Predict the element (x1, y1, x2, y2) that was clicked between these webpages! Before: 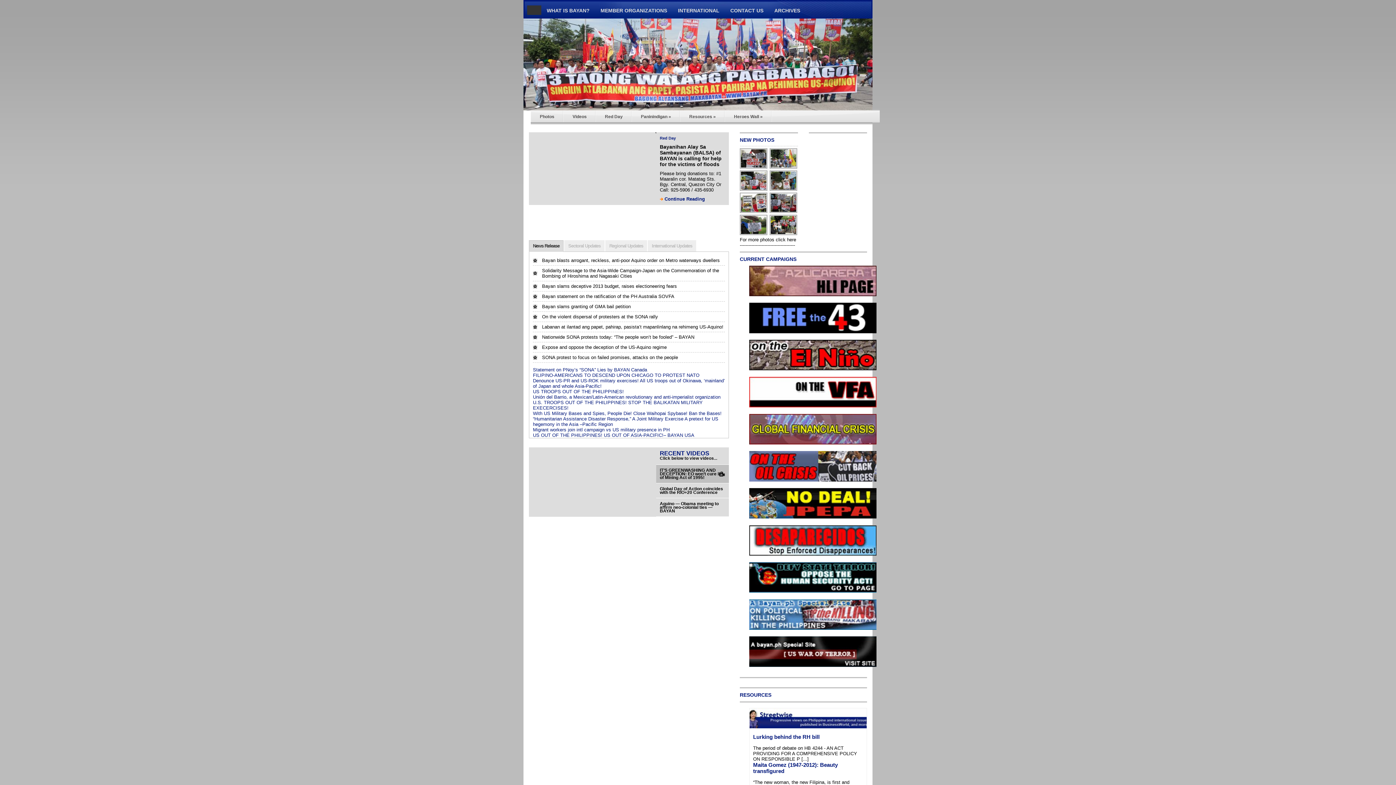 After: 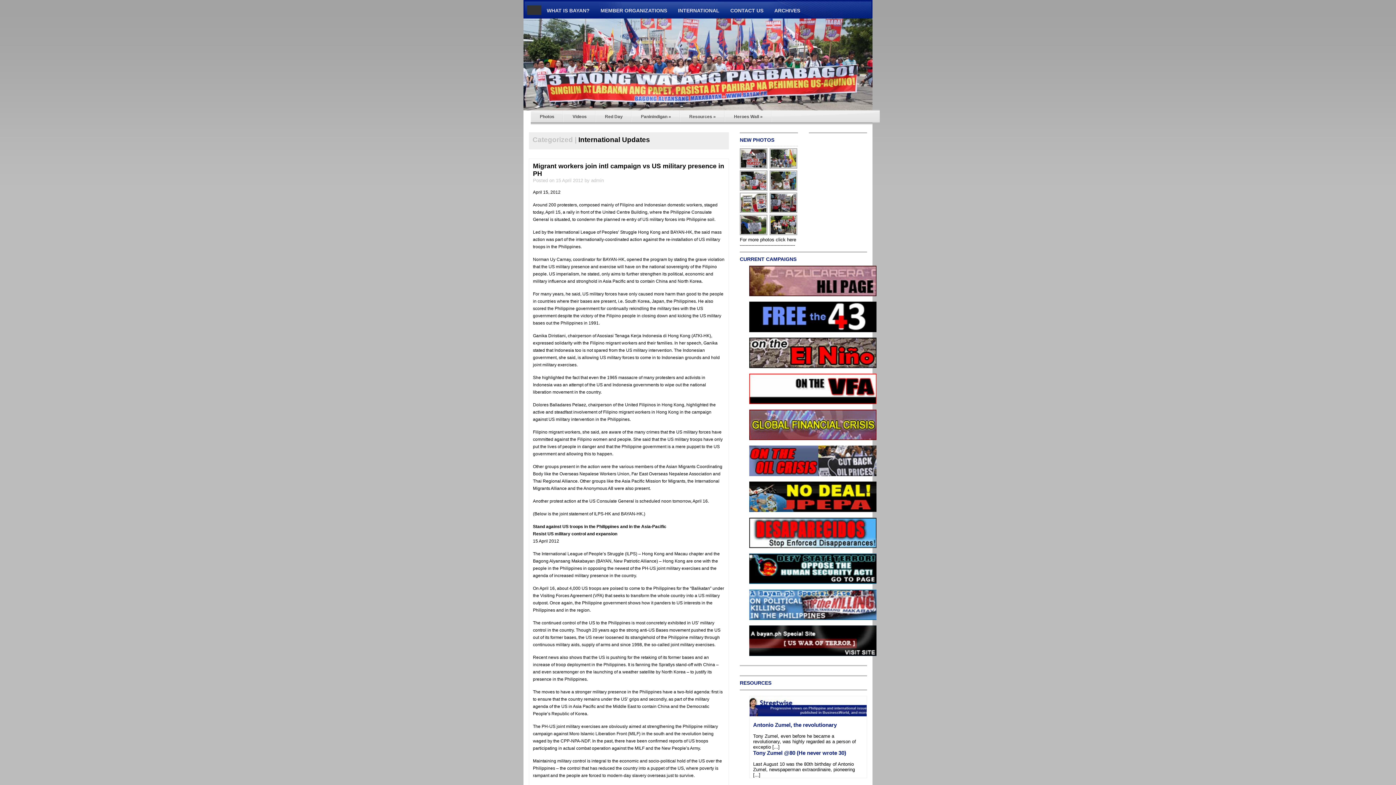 Action: label: Migrant workers join intl campaign vs US military presence in PH bbox: (533, 427, 669, 432)